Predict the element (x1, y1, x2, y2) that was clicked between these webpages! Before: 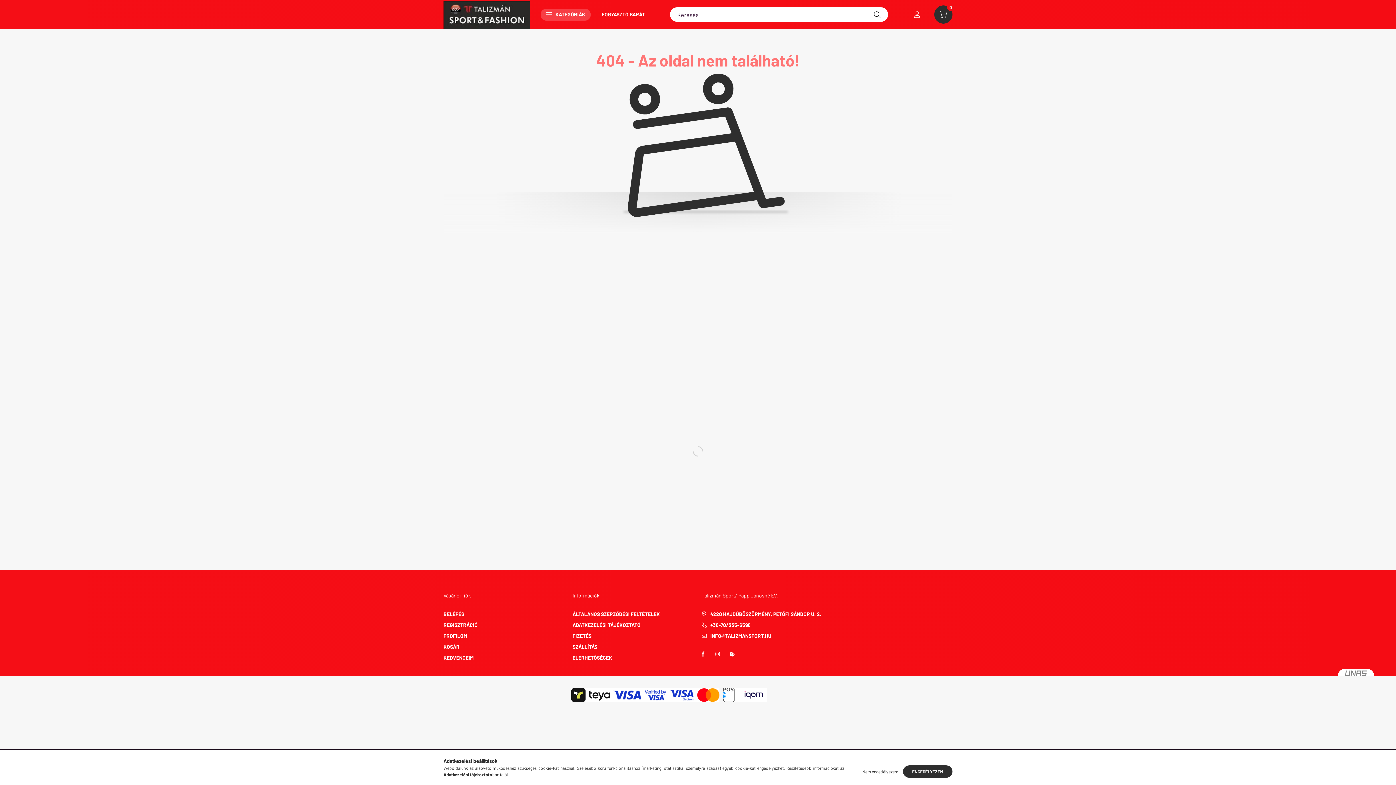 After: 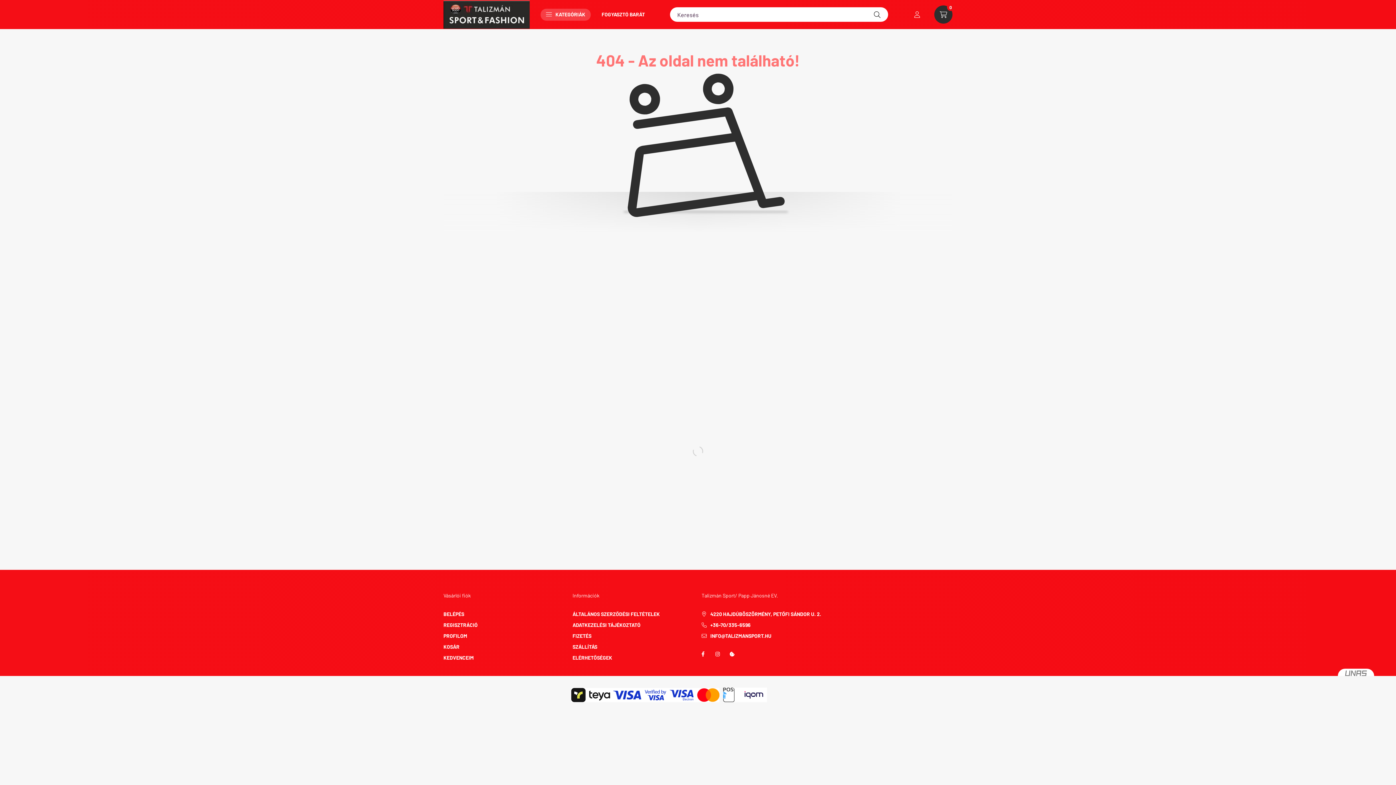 Action: label: Nem engedélyezem bbox: (858, 765, 902, 778)